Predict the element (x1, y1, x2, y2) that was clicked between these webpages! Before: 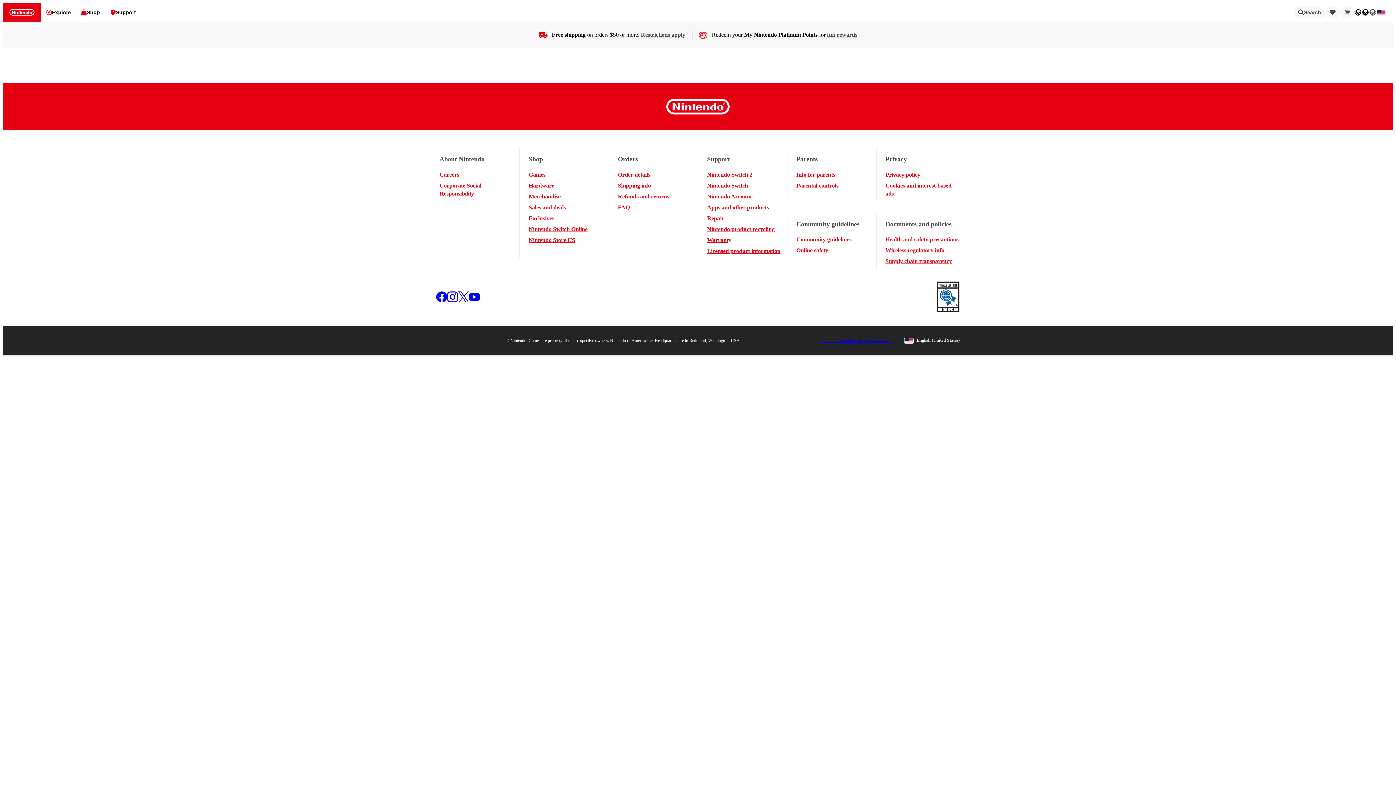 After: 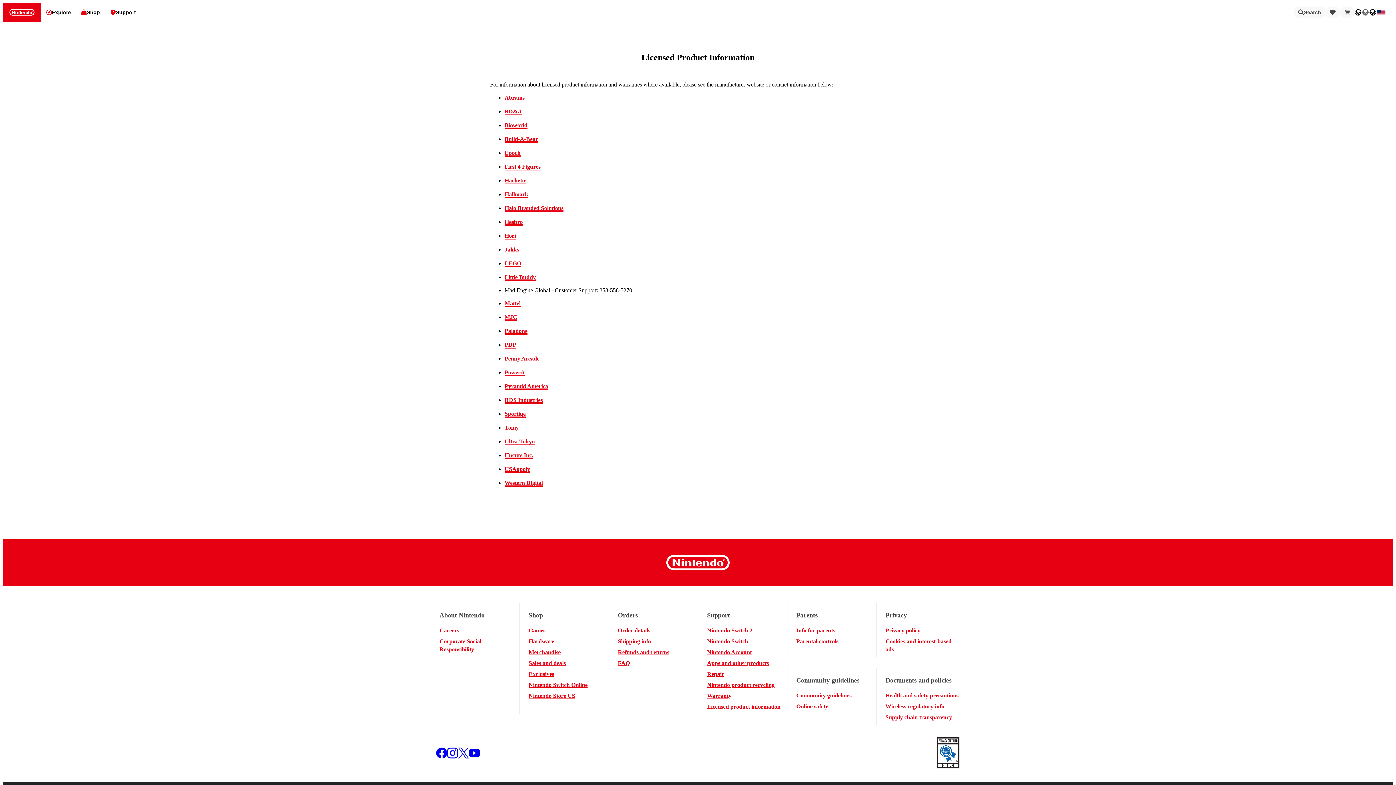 Action: label: Licensed product information bbox: (707, 247, 780, 255)